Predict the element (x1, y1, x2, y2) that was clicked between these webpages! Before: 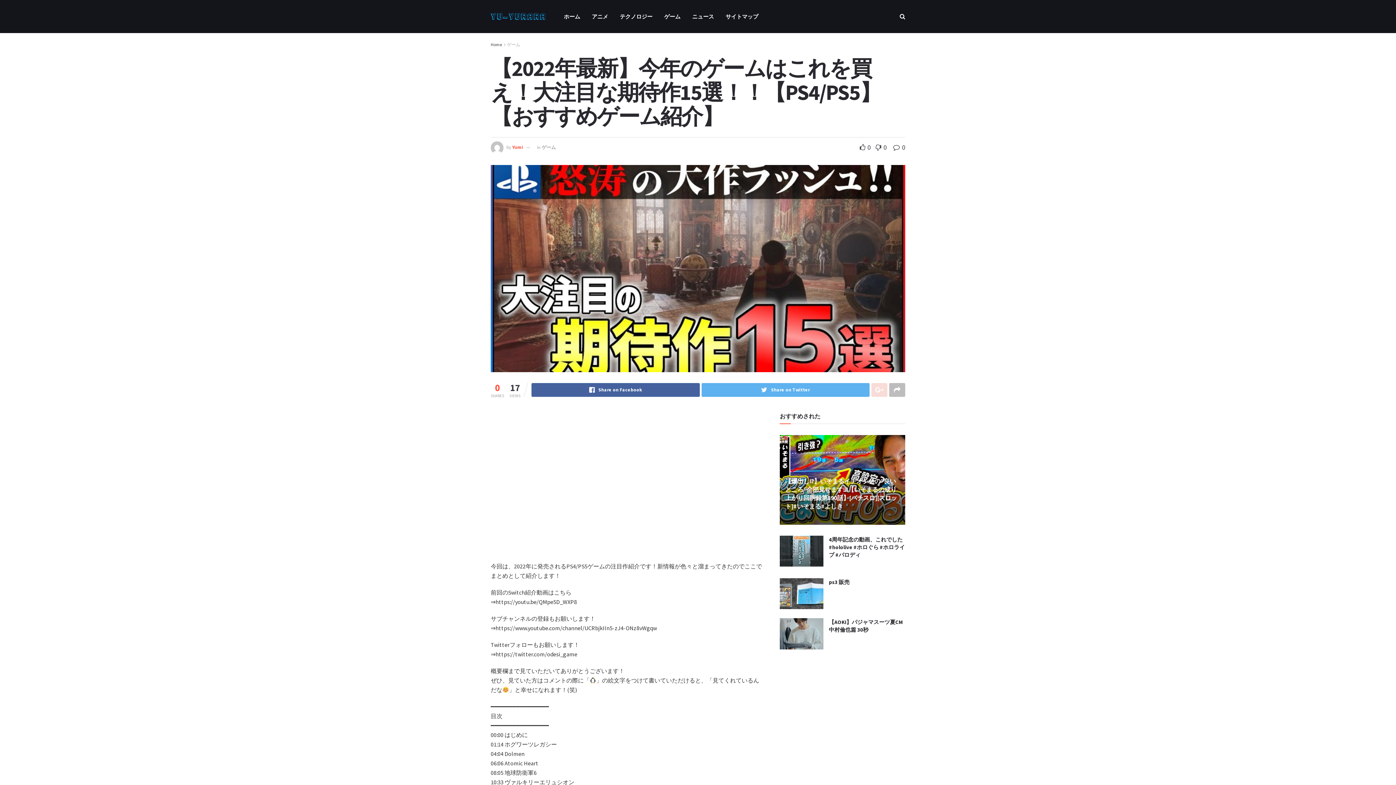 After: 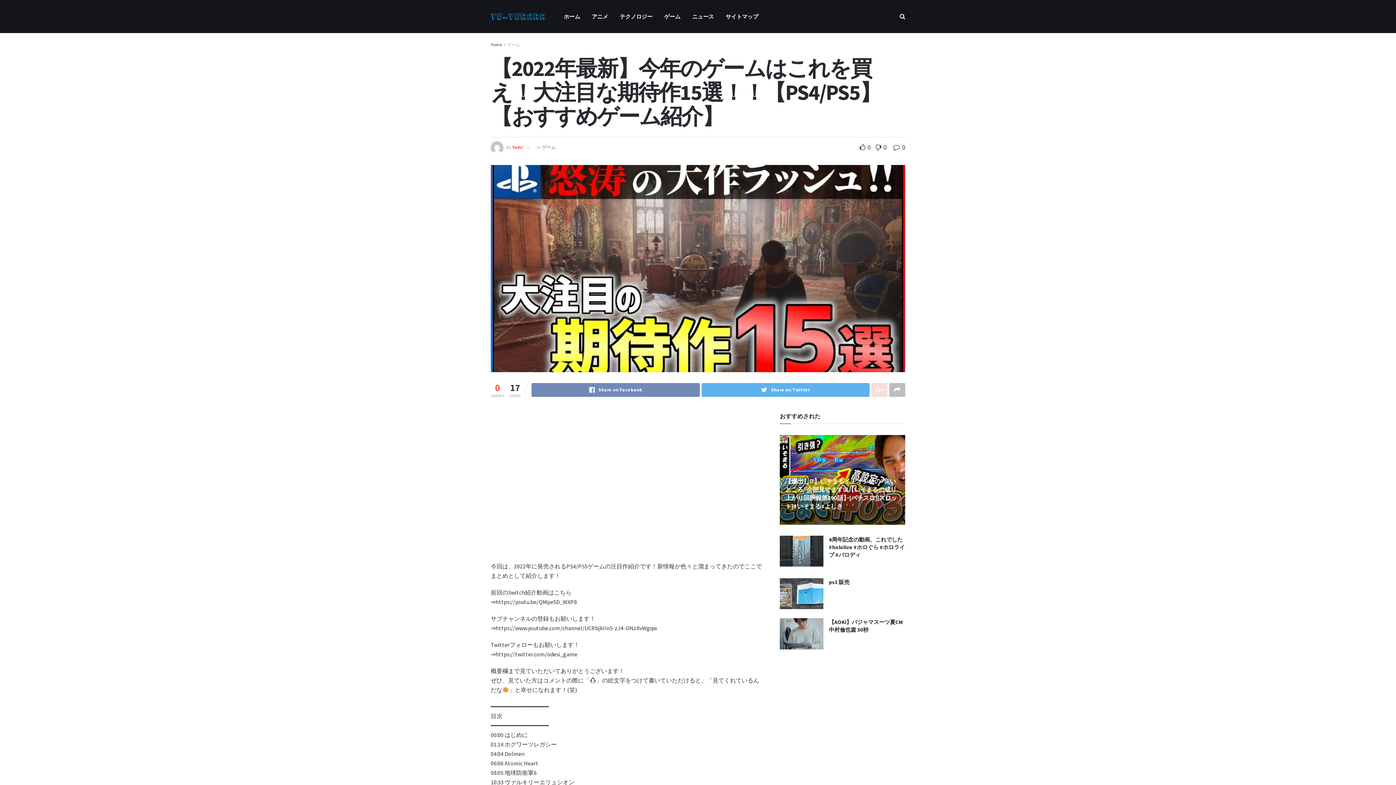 Action: bbox: (531, 383, 699, 397) label: Share on Facebook